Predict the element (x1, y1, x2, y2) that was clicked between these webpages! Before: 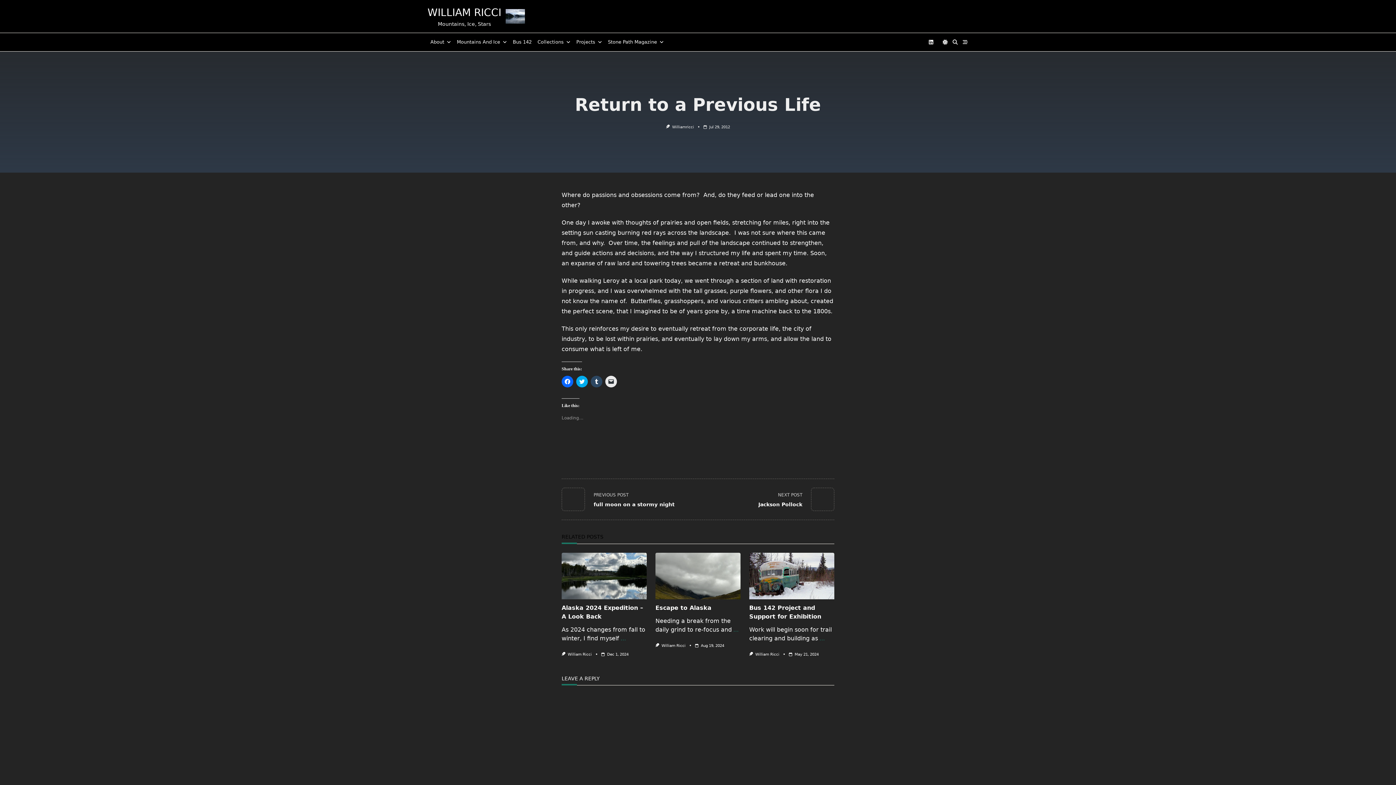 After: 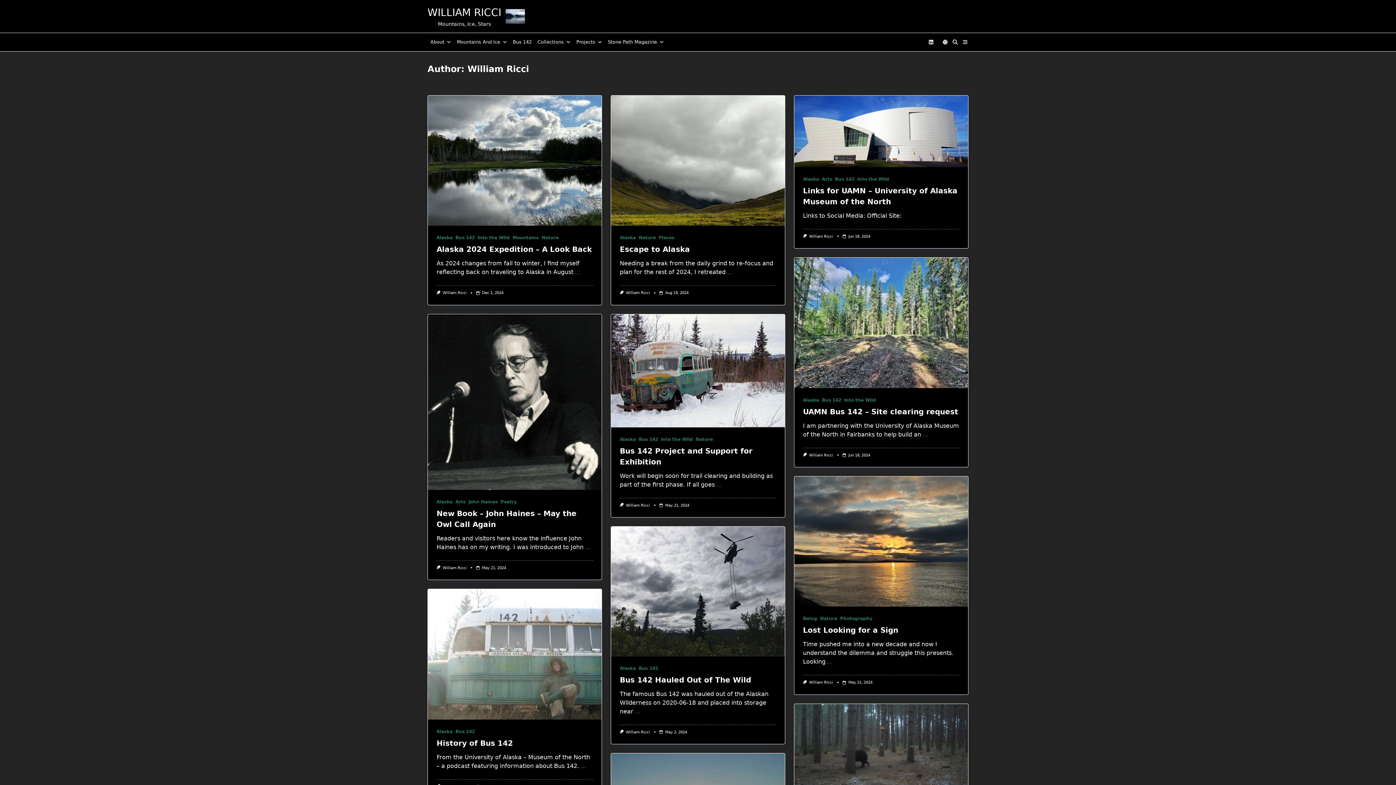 Action: label: William Ricci bbox: (661, 643, 685, 647)